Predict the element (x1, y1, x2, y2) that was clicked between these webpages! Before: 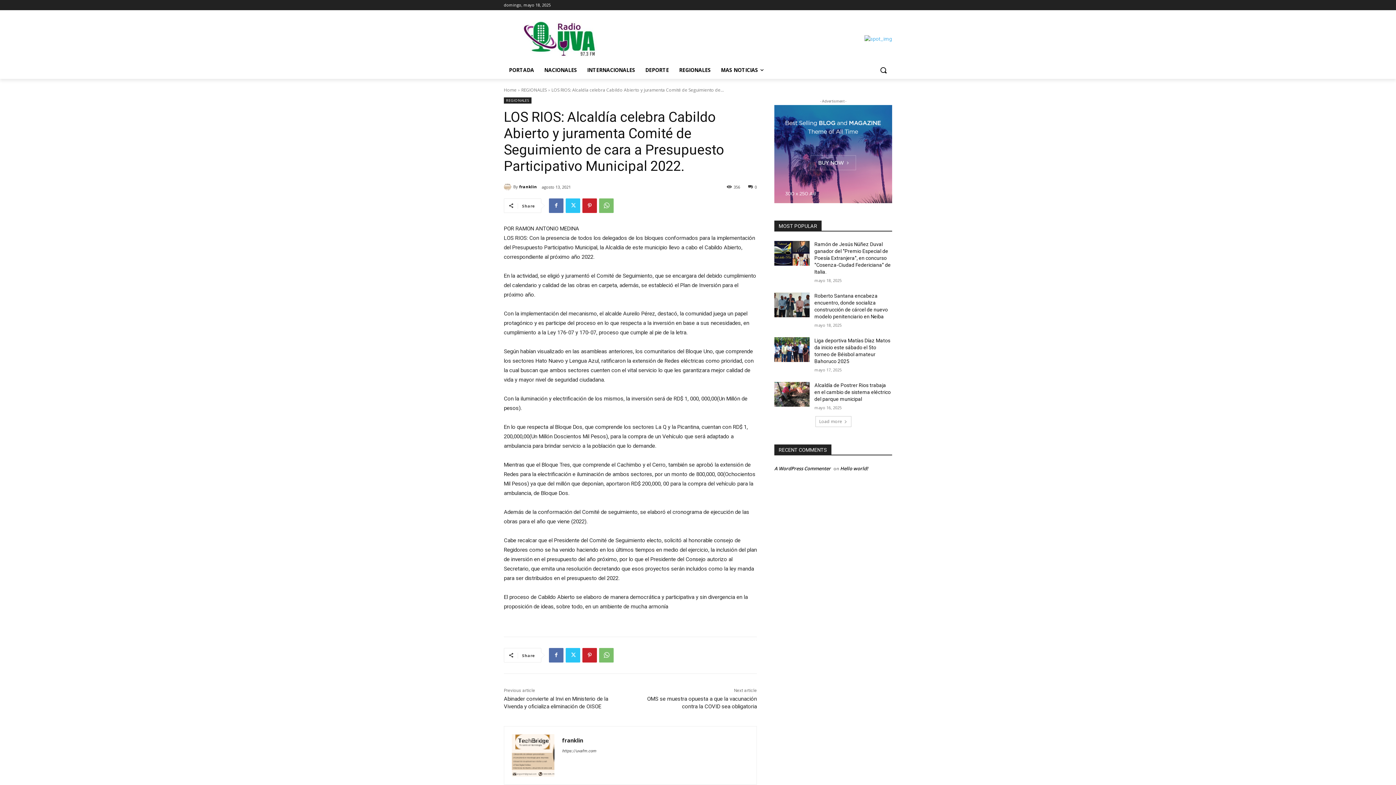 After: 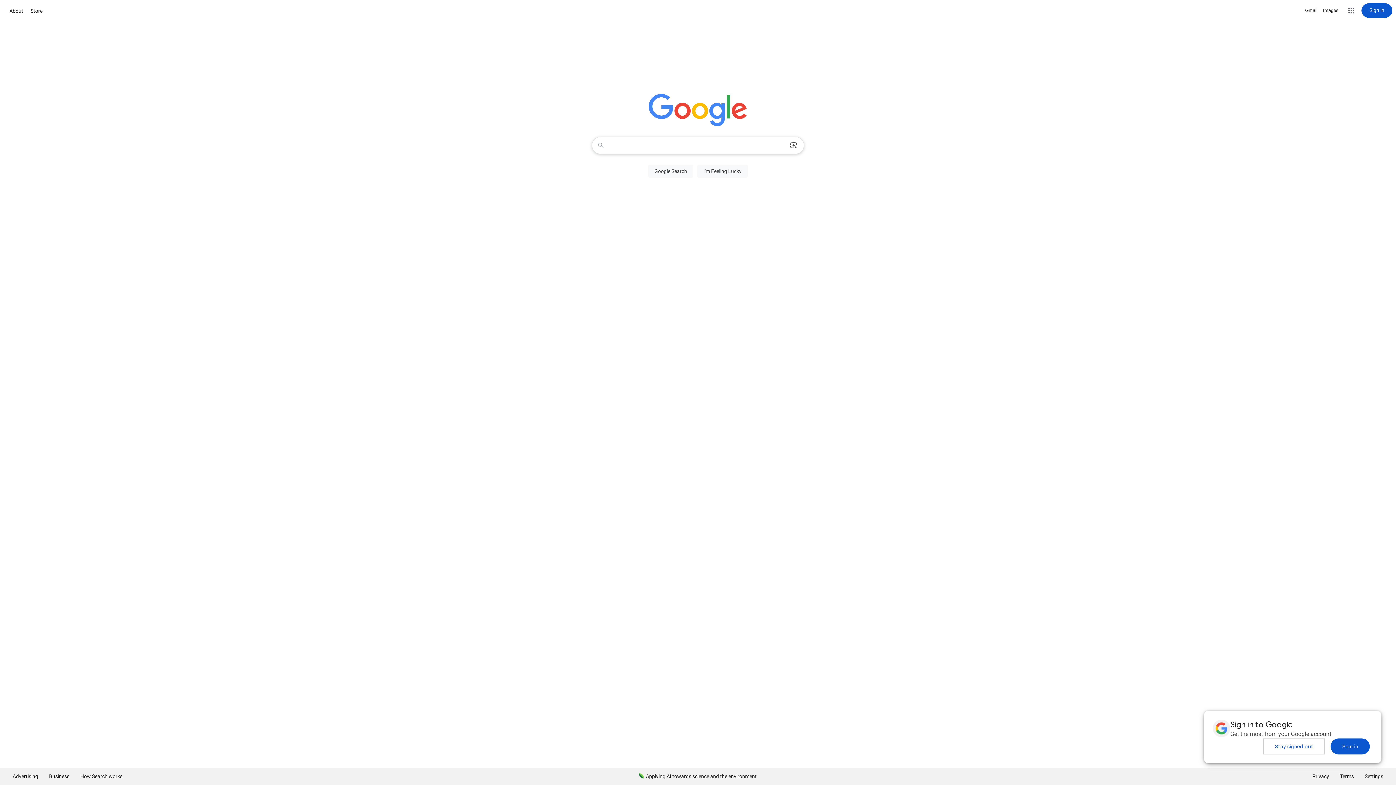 Action: bbox: (774, 105, 892, 203)